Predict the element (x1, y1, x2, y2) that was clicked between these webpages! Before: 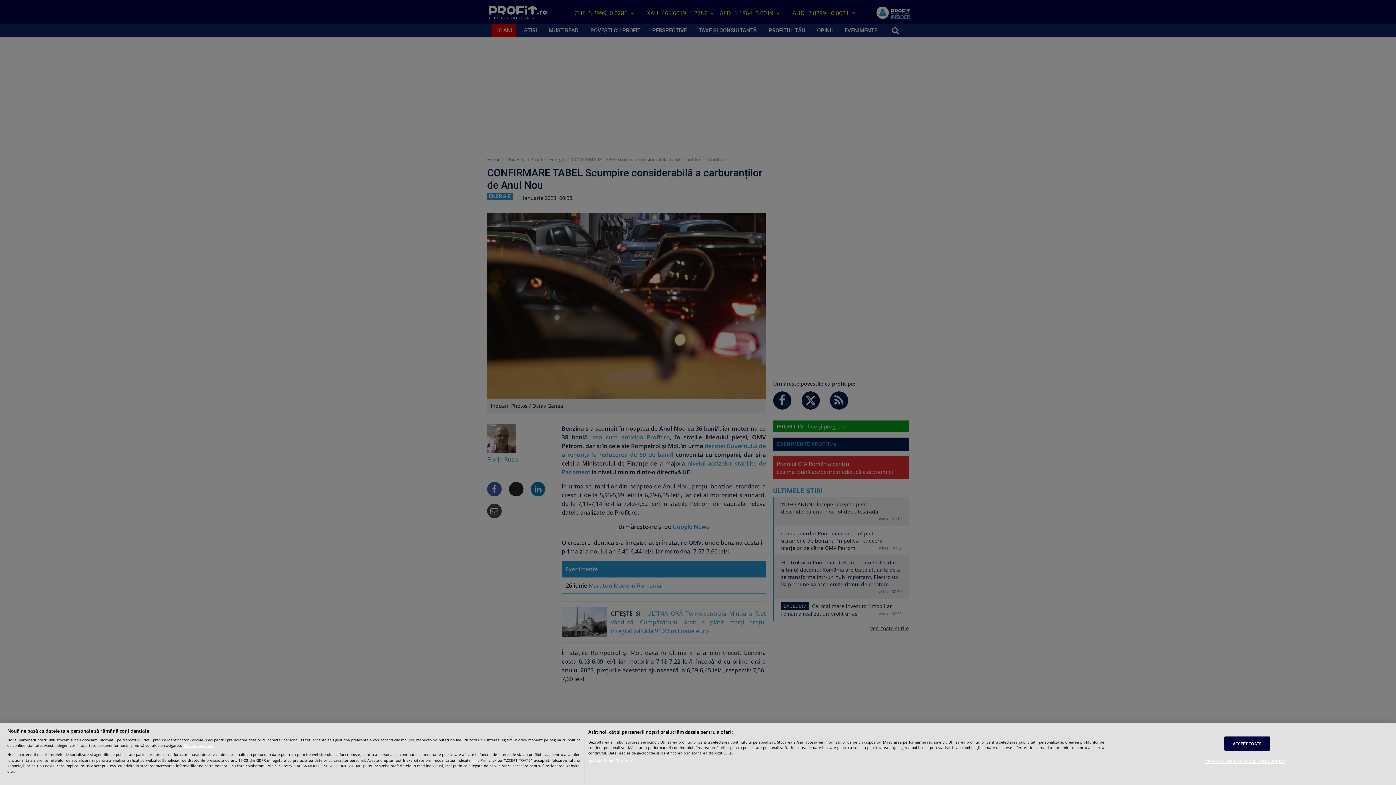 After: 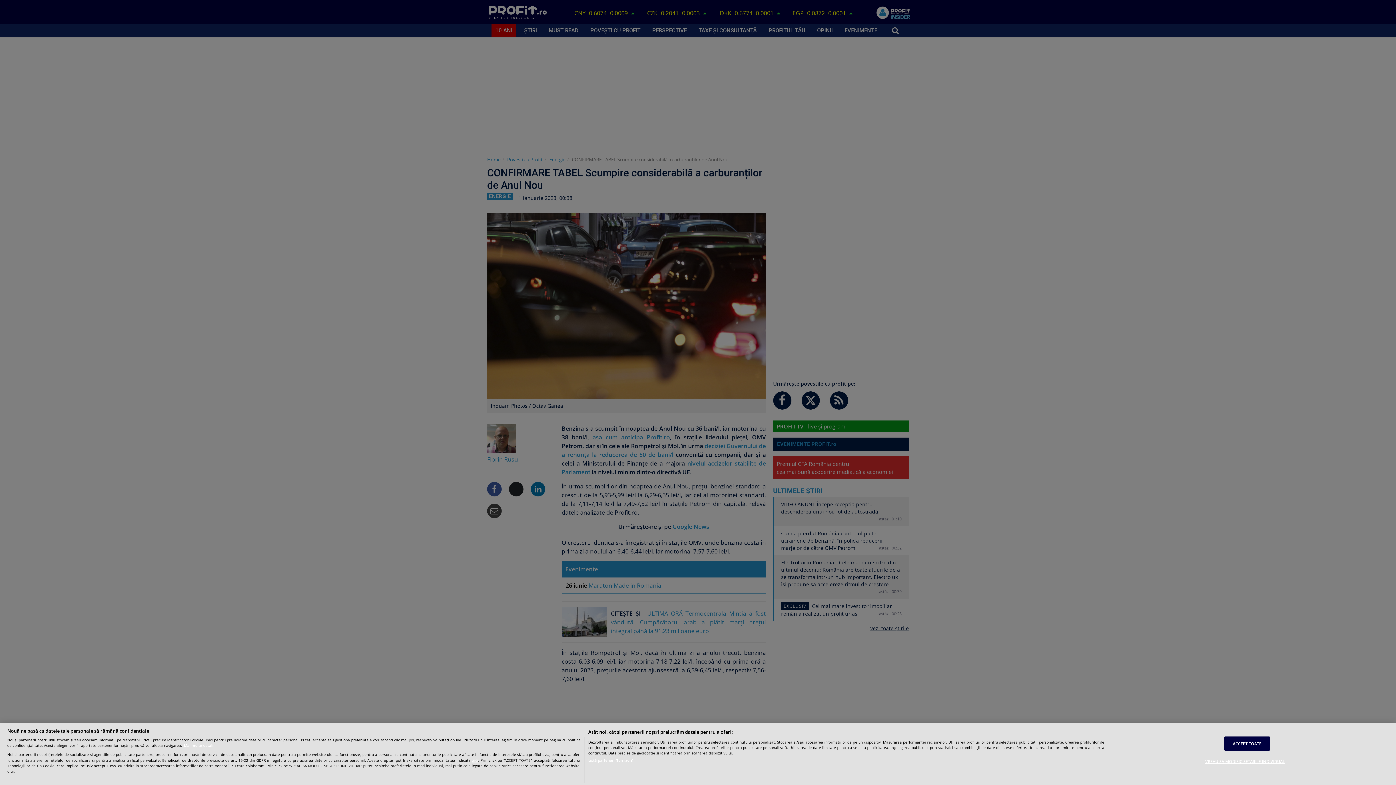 Action: bbox: (184, 743, 214, 748) label: Mai multe informații despre confidențialitatea datelor dvs., se deschide într-o fereastră nouă